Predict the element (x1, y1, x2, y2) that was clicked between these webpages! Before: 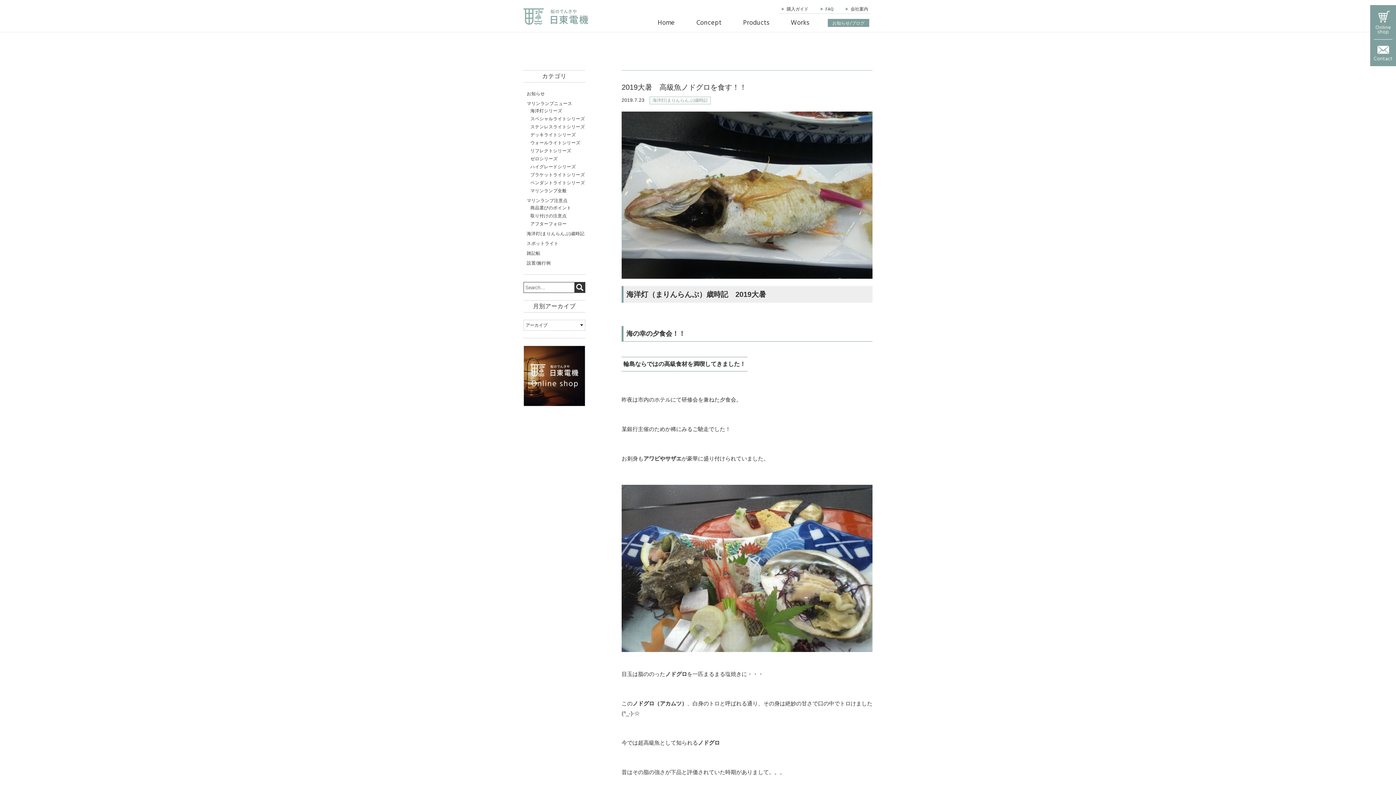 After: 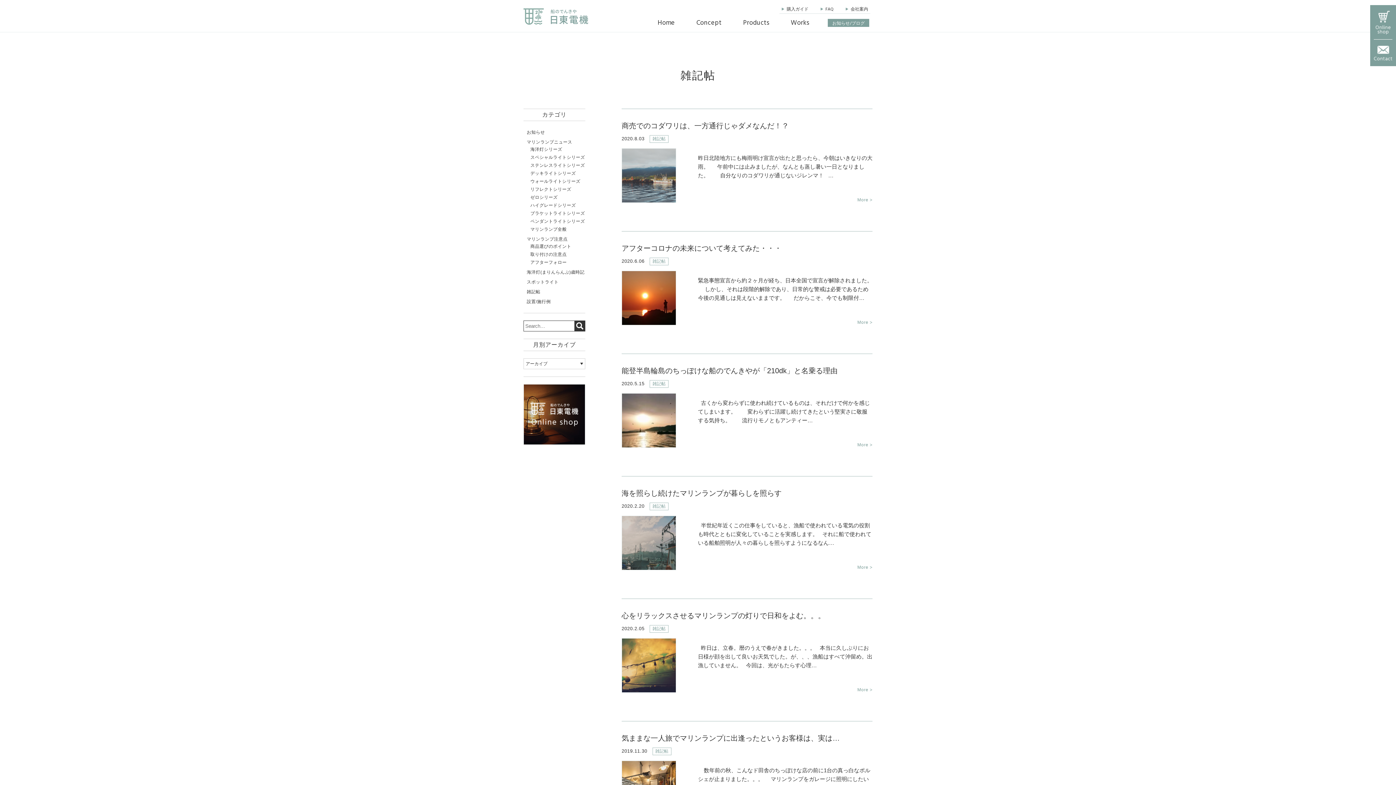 Action: bbox: (526, 250, 540, 256) label: 雑記帖